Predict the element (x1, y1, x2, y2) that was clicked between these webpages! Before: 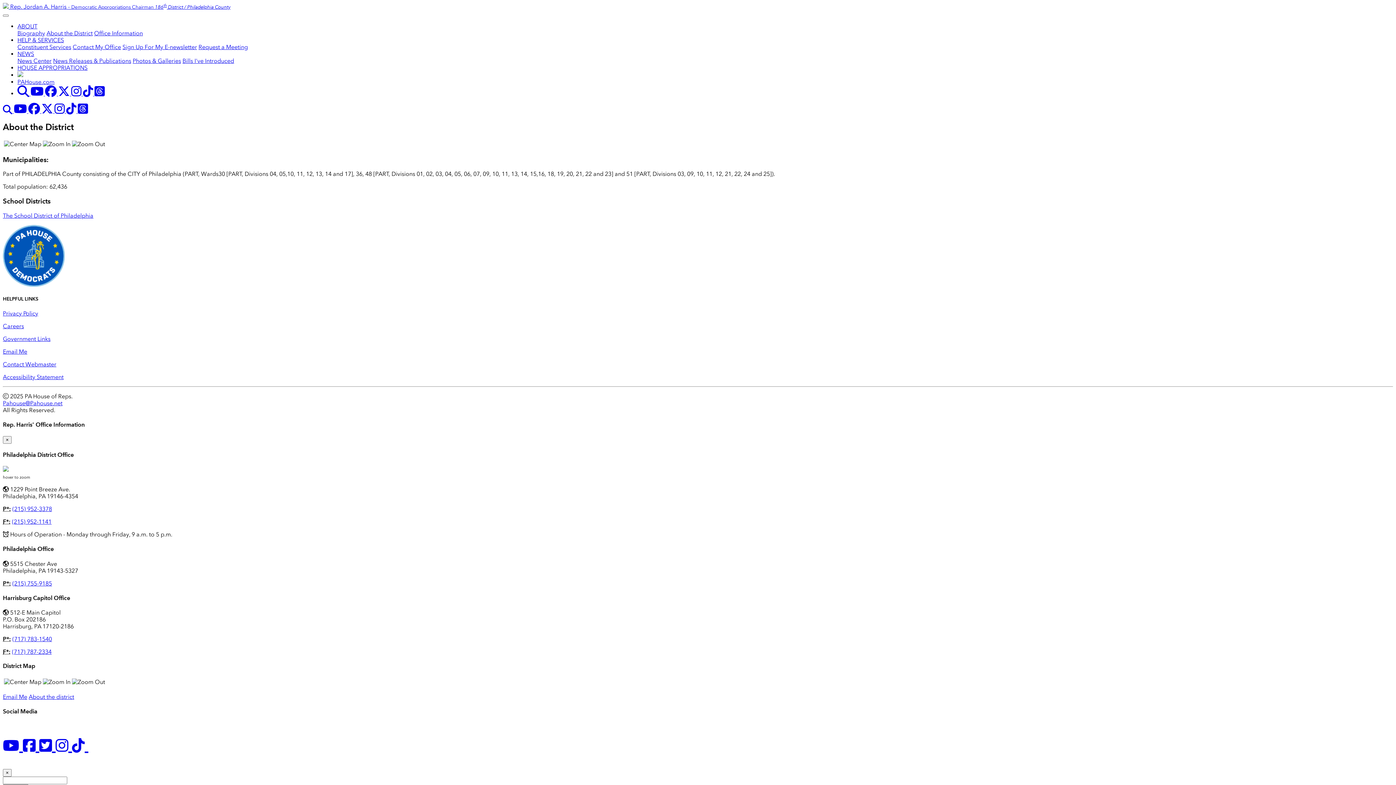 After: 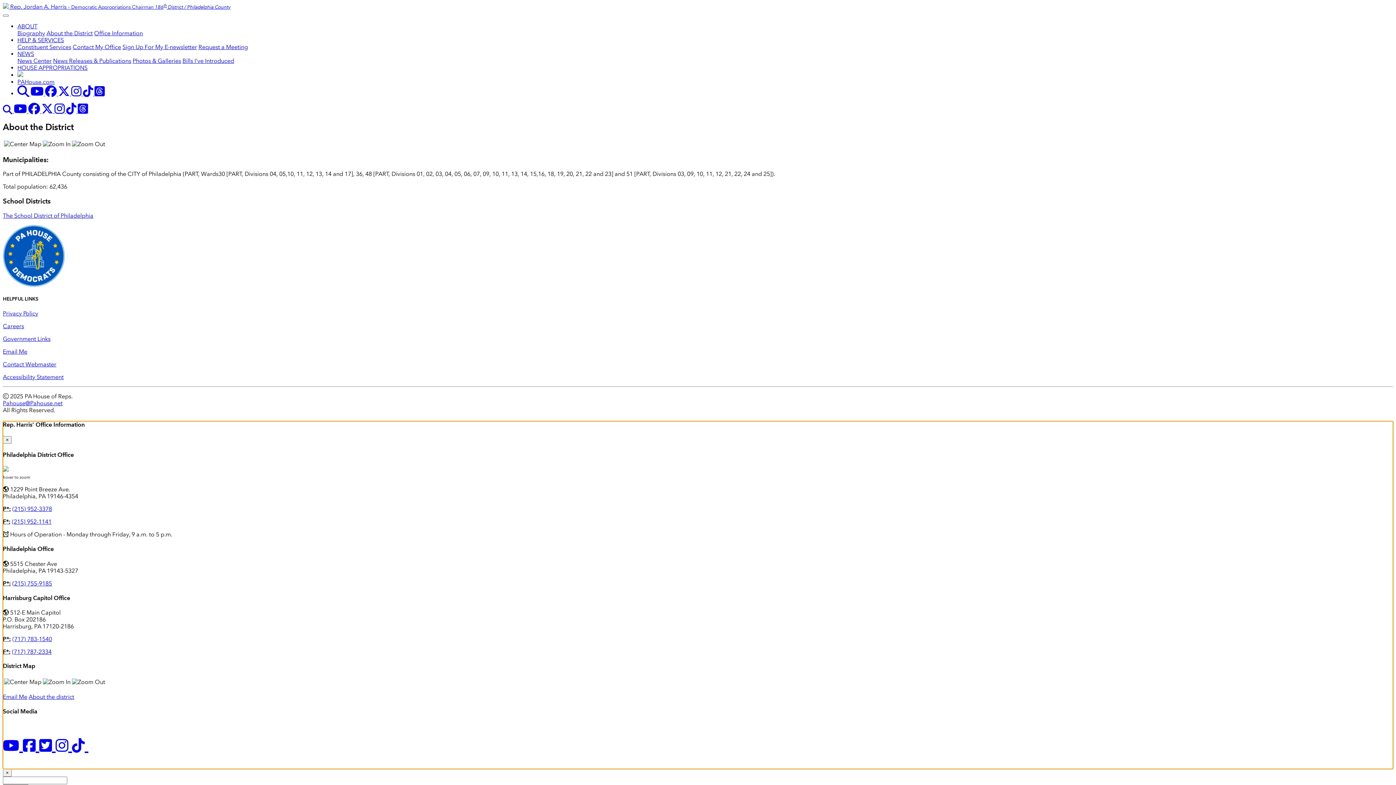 Action: bbox: (94, 29, 142, 36) label: Office Information